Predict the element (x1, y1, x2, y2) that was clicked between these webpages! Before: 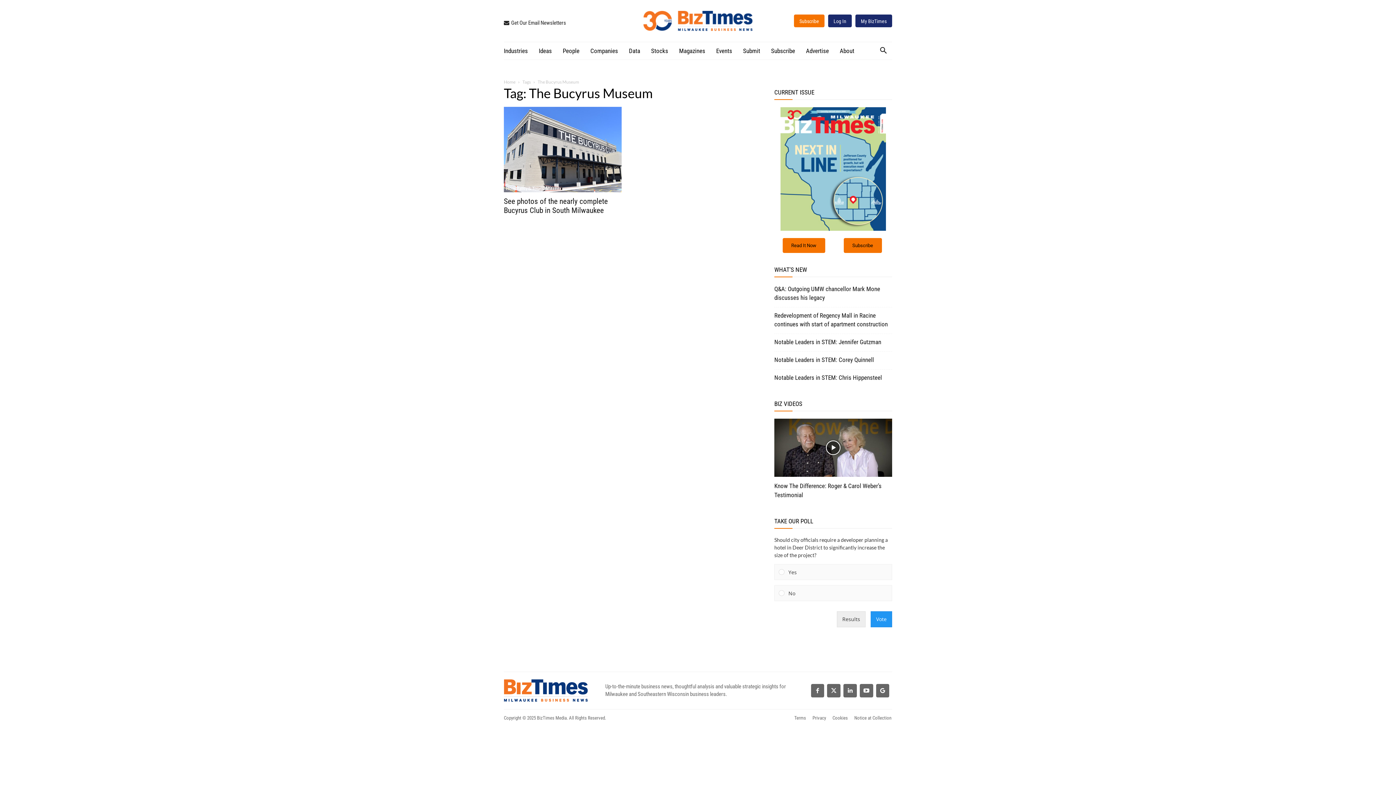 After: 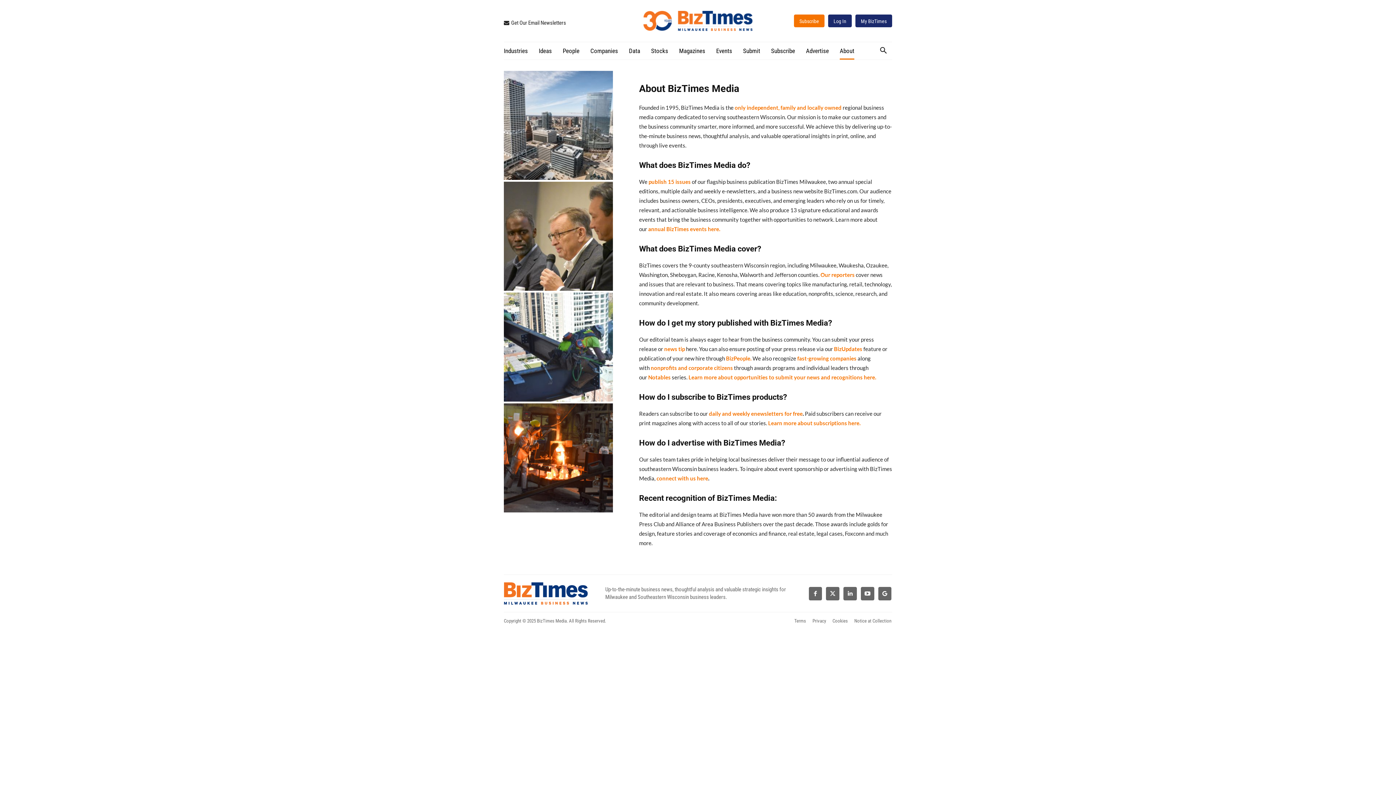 Action: bbox: (840, 42, 854, 59) label: About